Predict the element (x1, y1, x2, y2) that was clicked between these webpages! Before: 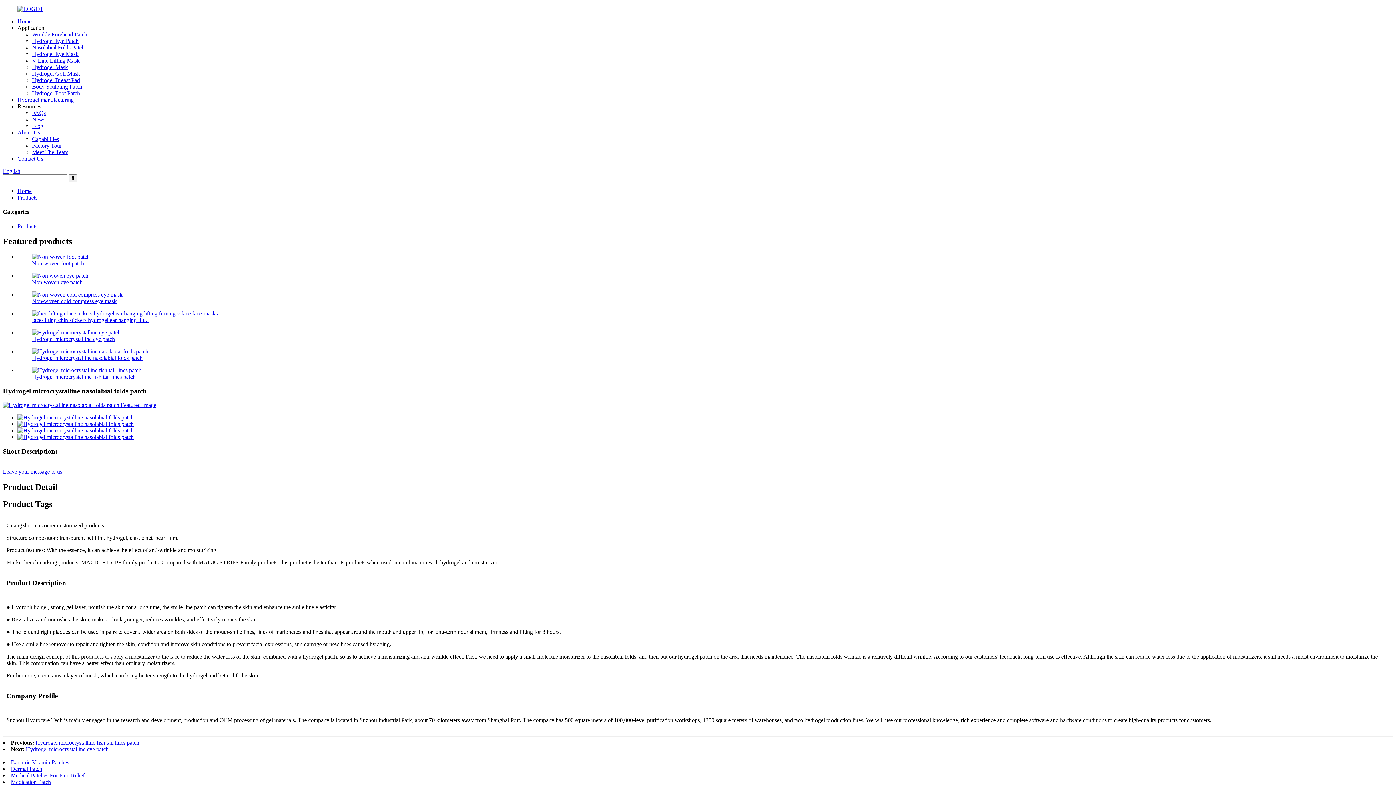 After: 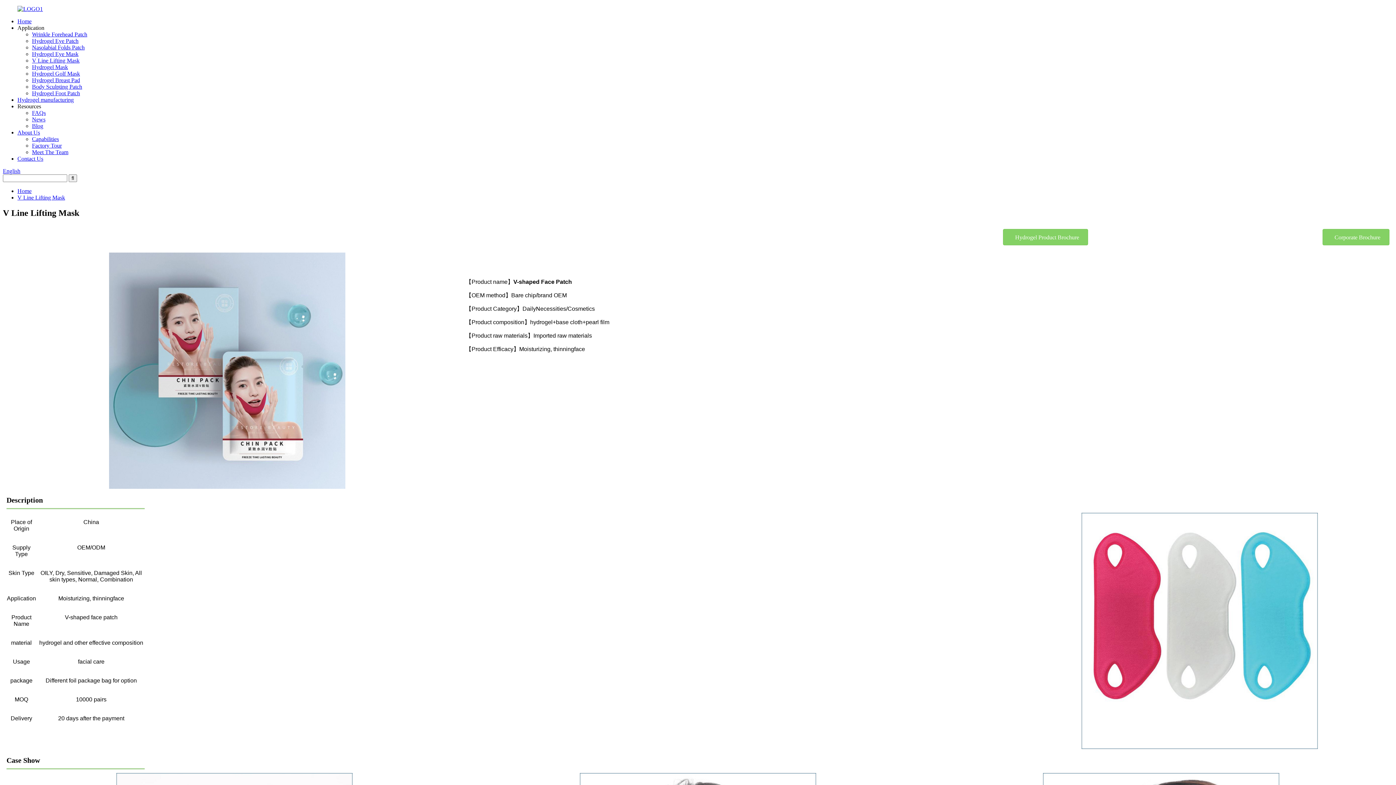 Action: bbox: (32, 57, 79, 63) label: V Line Lifting Mask